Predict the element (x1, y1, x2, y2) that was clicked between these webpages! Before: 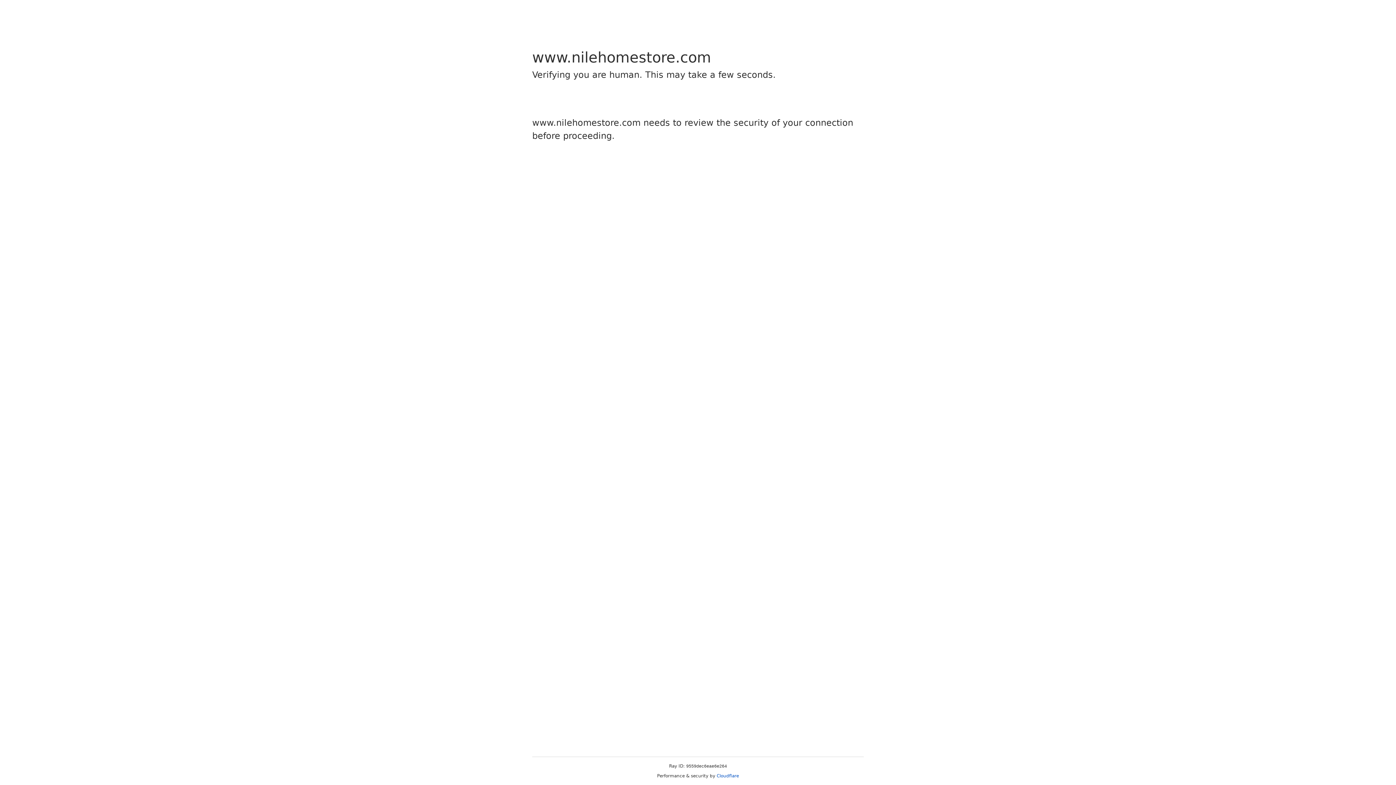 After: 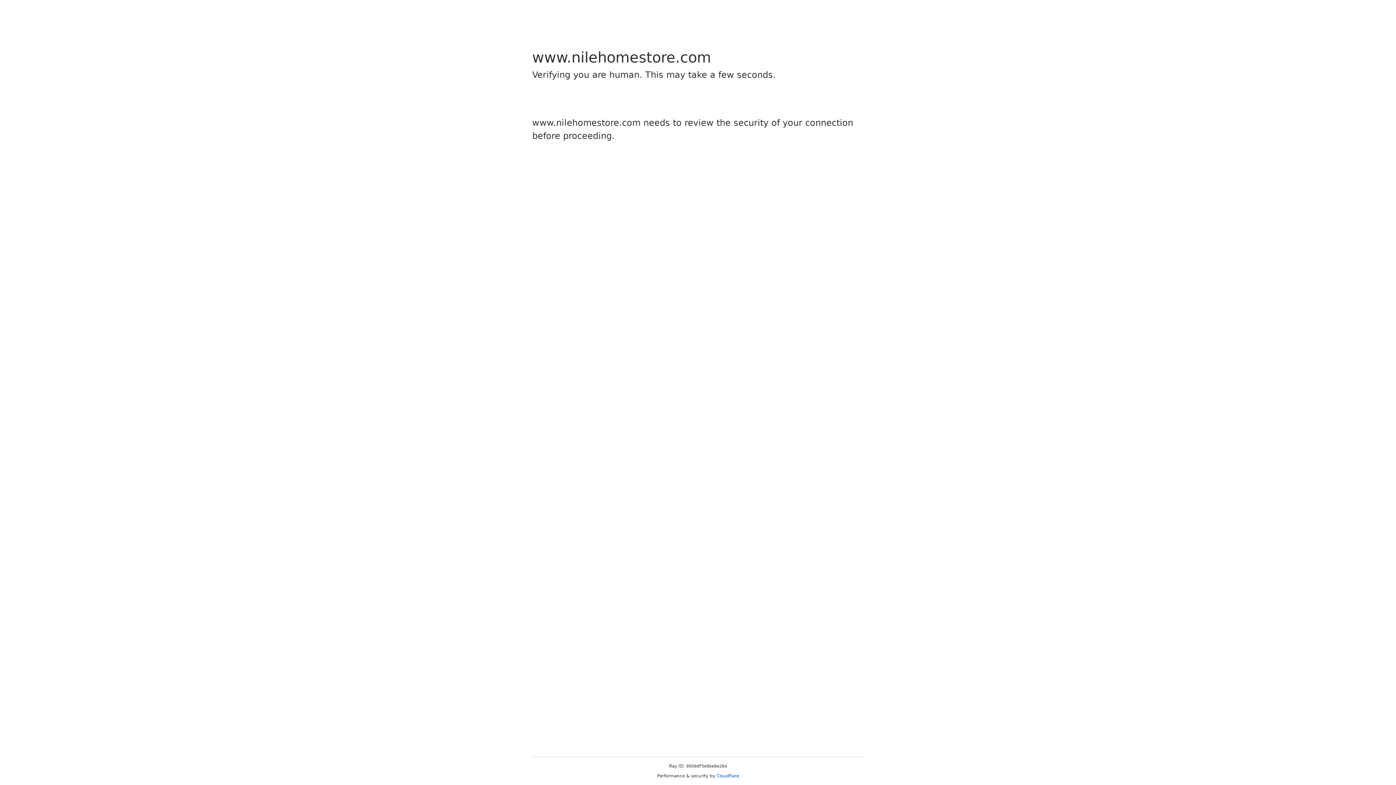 Action: bbox: (716, 773, 739, 778) label: Cloudflare